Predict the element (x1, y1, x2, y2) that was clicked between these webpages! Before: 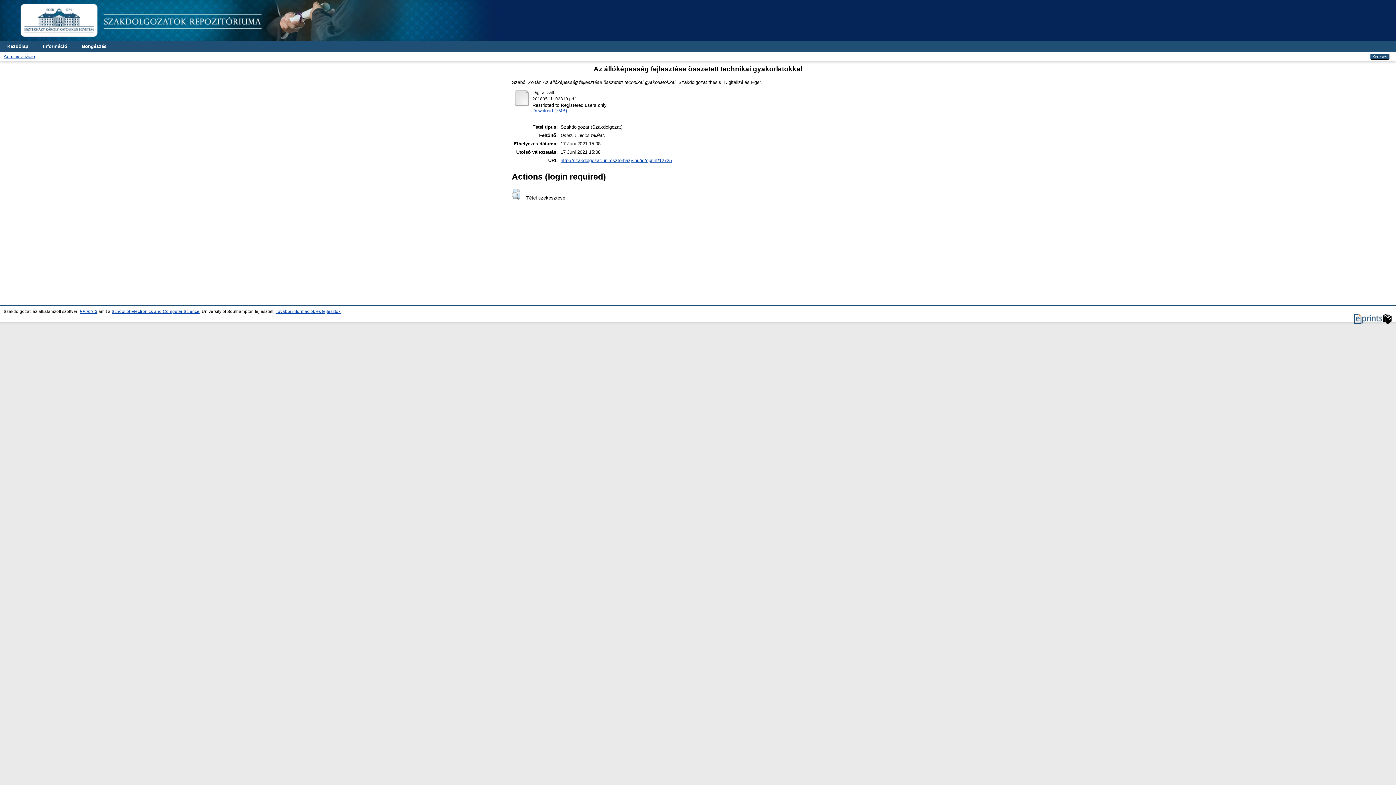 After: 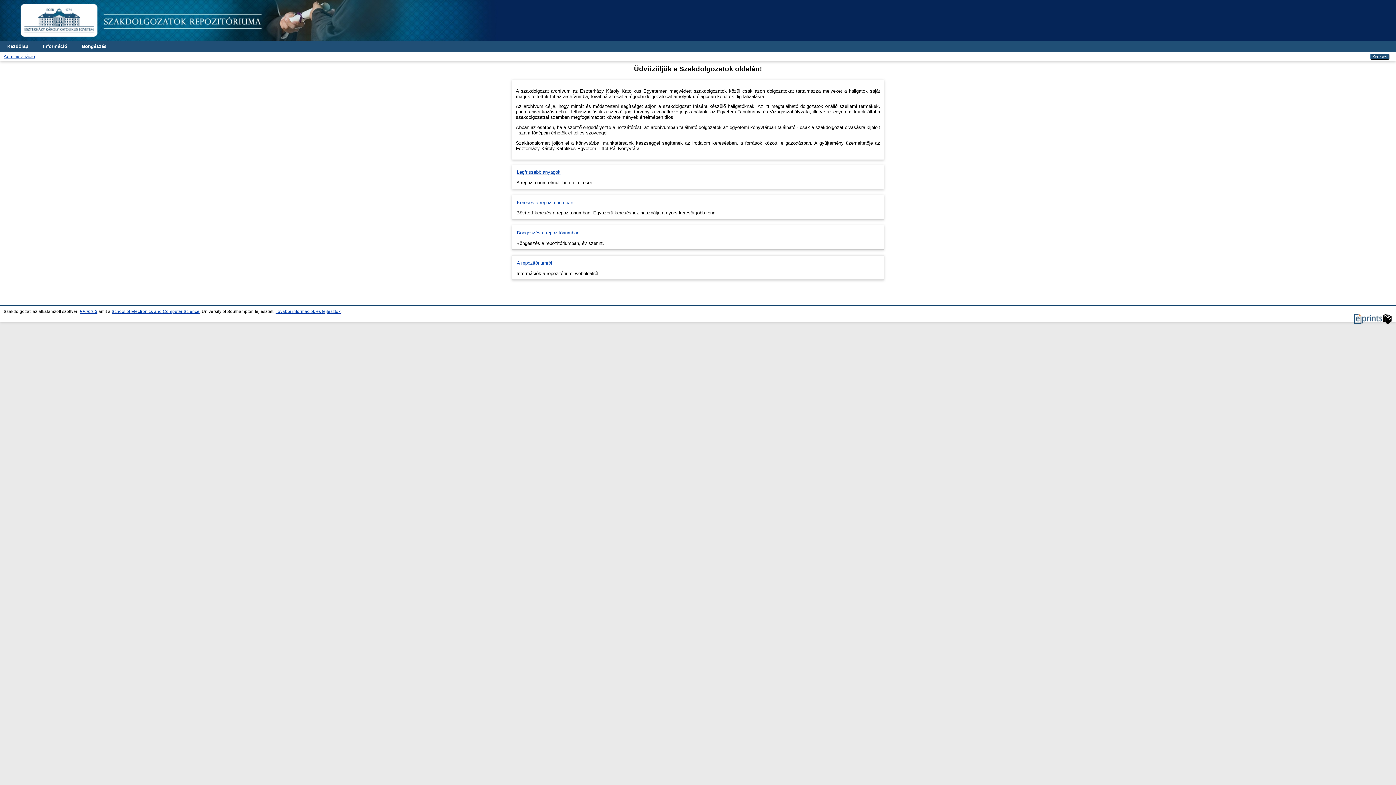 Action: bbox: (0, 36, 523, 42)